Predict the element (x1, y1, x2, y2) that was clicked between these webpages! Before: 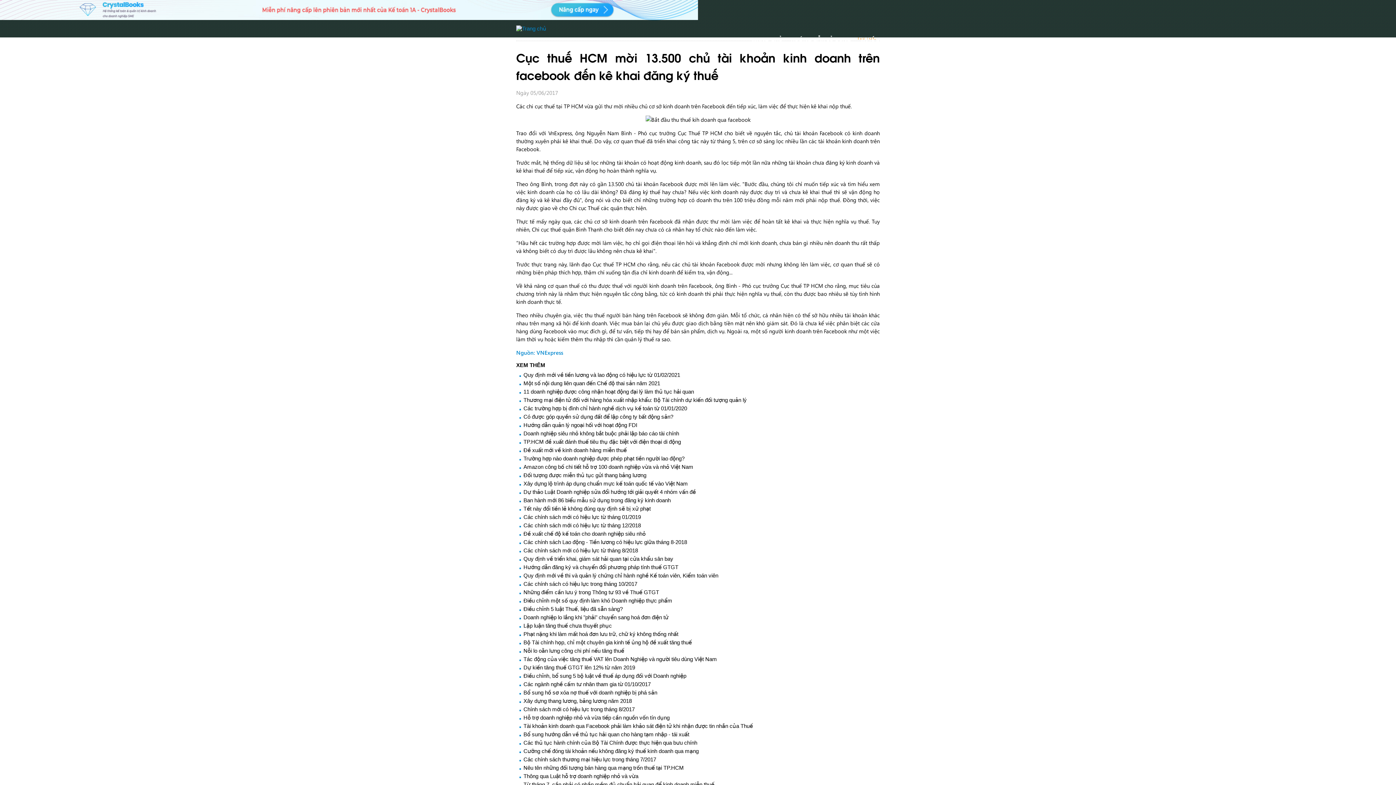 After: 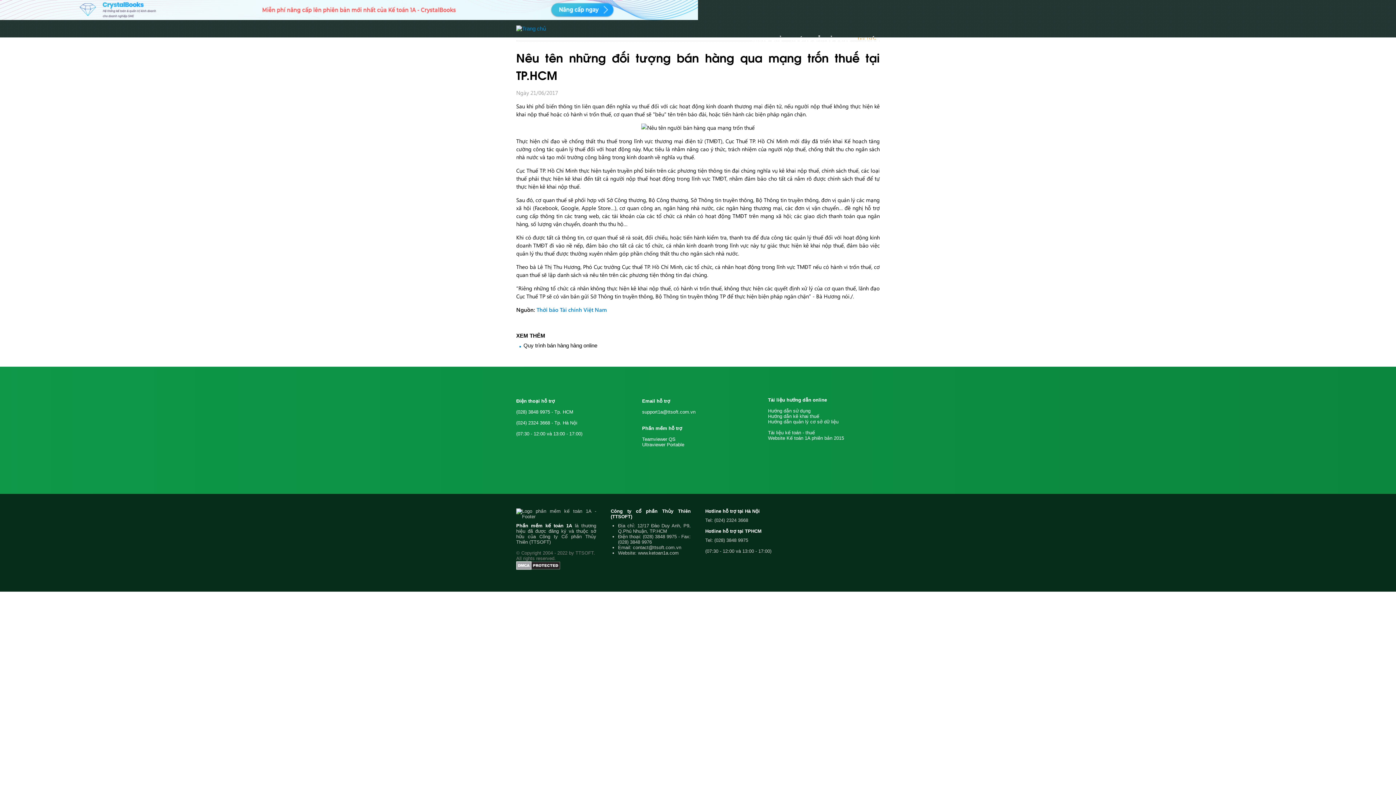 Action: label: Nêu tên những đối tượng bán hàng qua mạng trốn thuế tại TP.HCM bbox: (523, 765, 684, 771)